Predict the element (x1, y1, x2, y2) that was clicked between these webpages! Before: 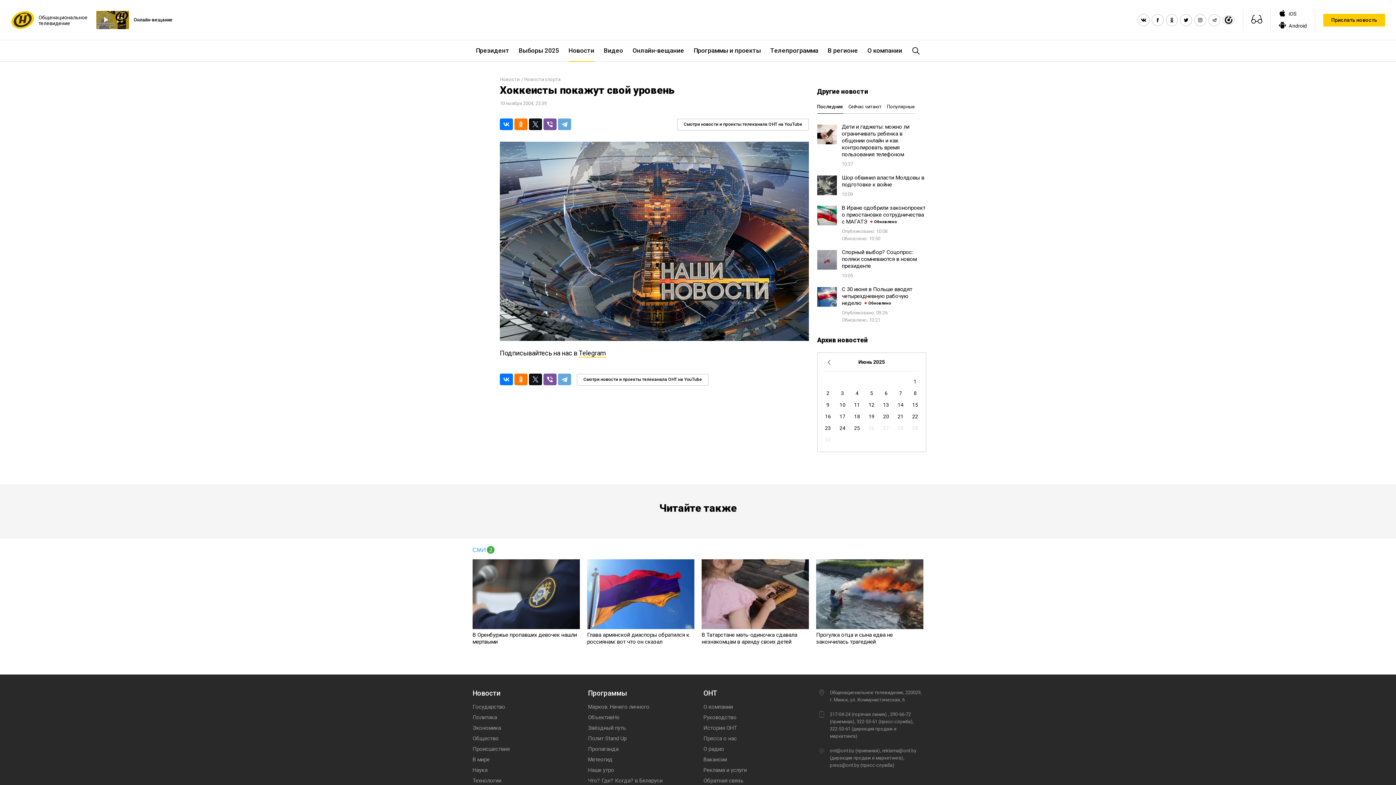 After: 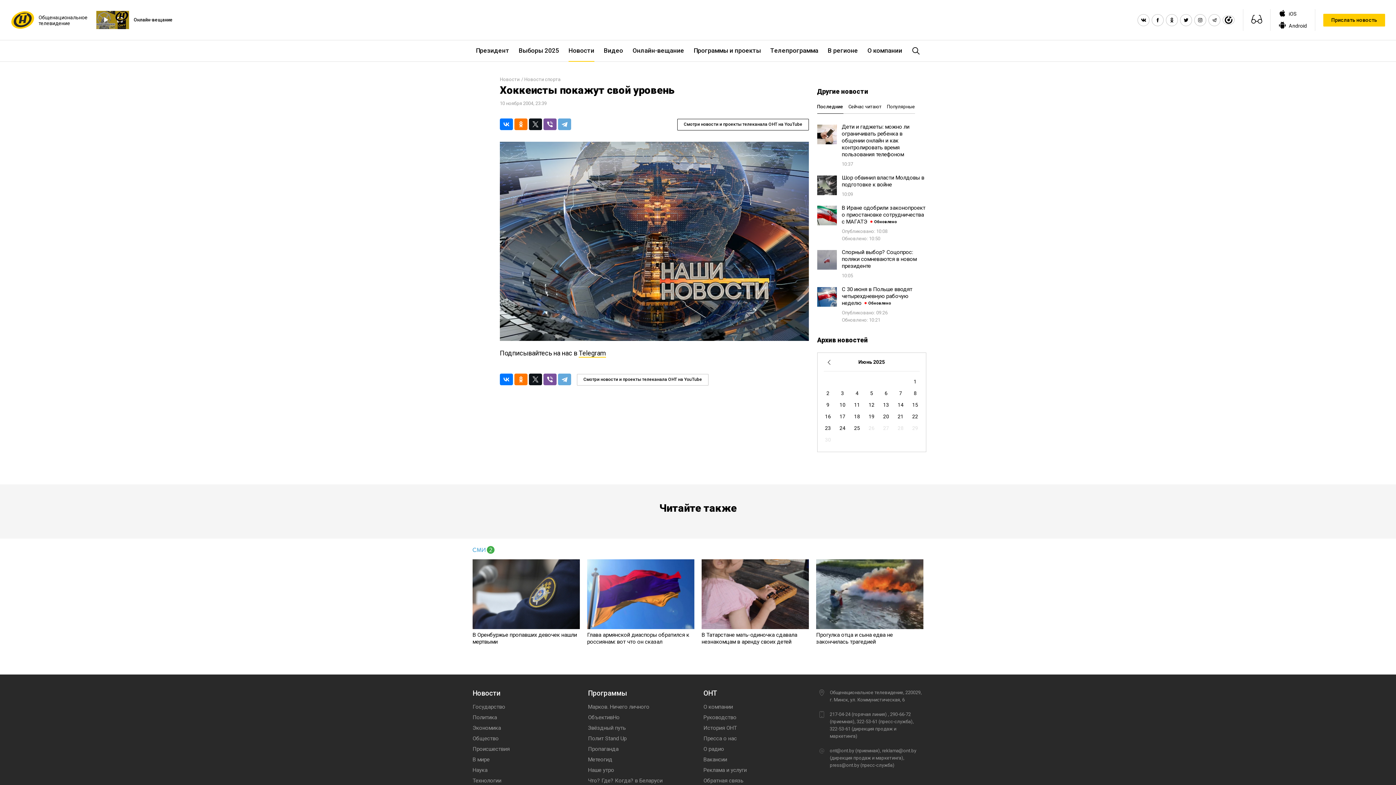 Action: label: Смотри новости и проекты телеканала ОНТ на YouTube bbox: (677, 118, 809, 130)